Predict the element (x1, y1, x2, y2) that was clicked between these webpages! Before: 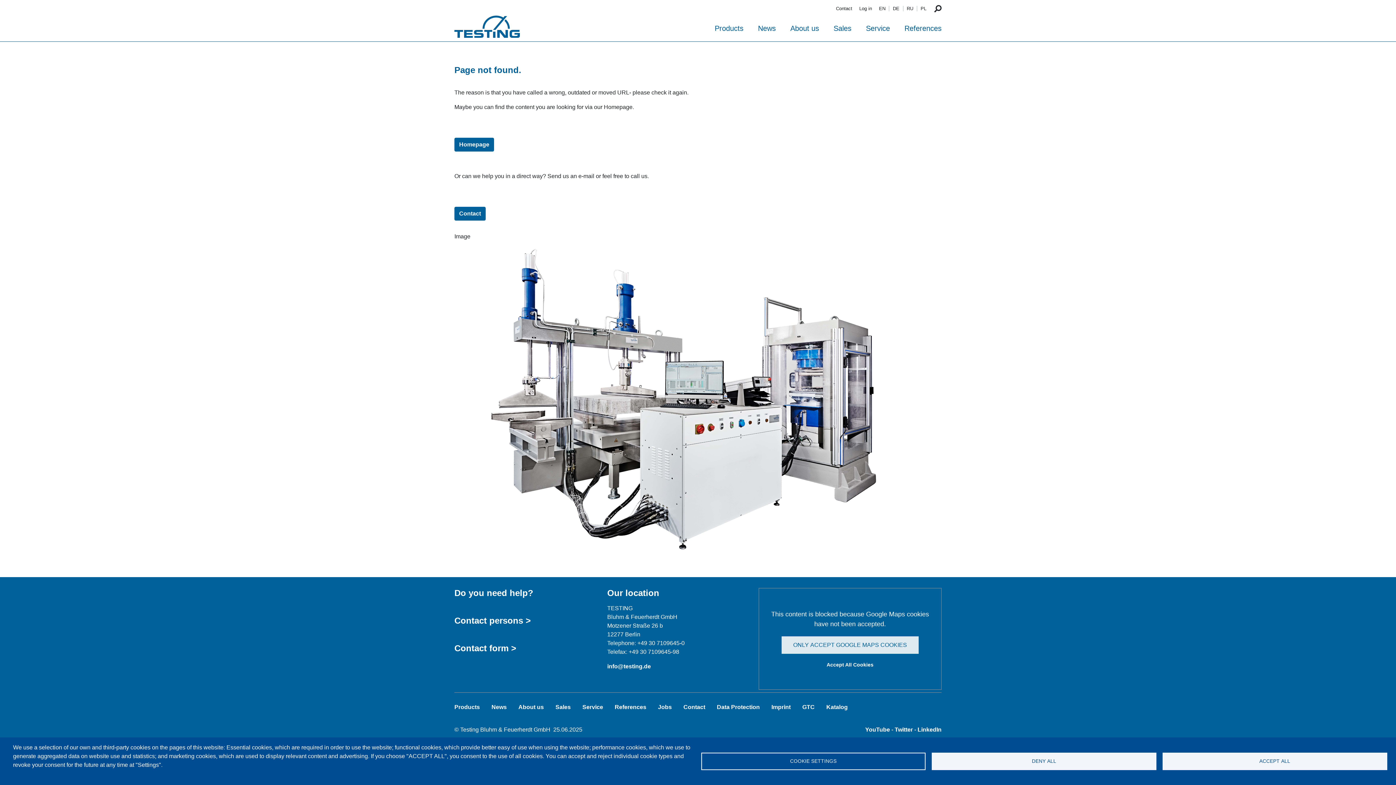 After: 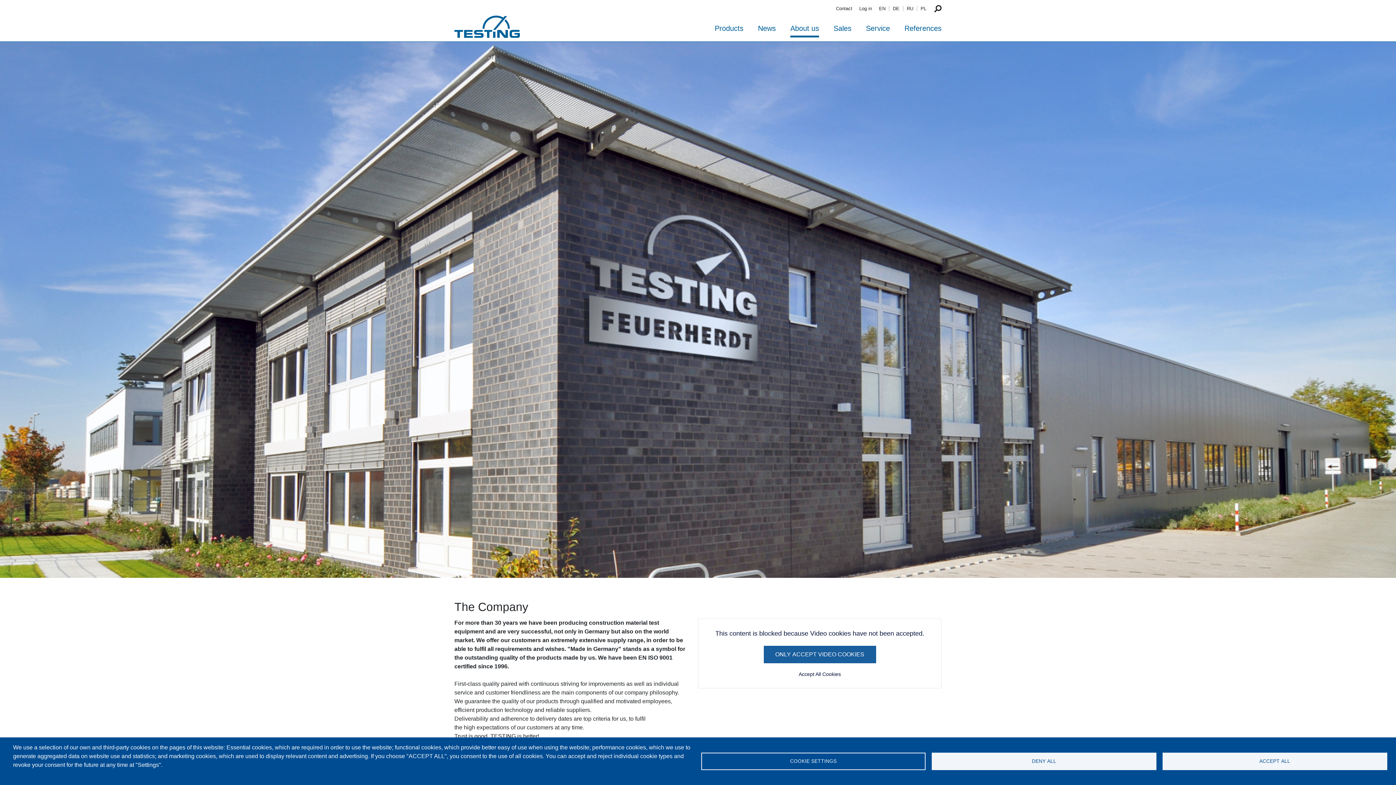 Action: label: About us bbox: (790, 15, 819, 37)